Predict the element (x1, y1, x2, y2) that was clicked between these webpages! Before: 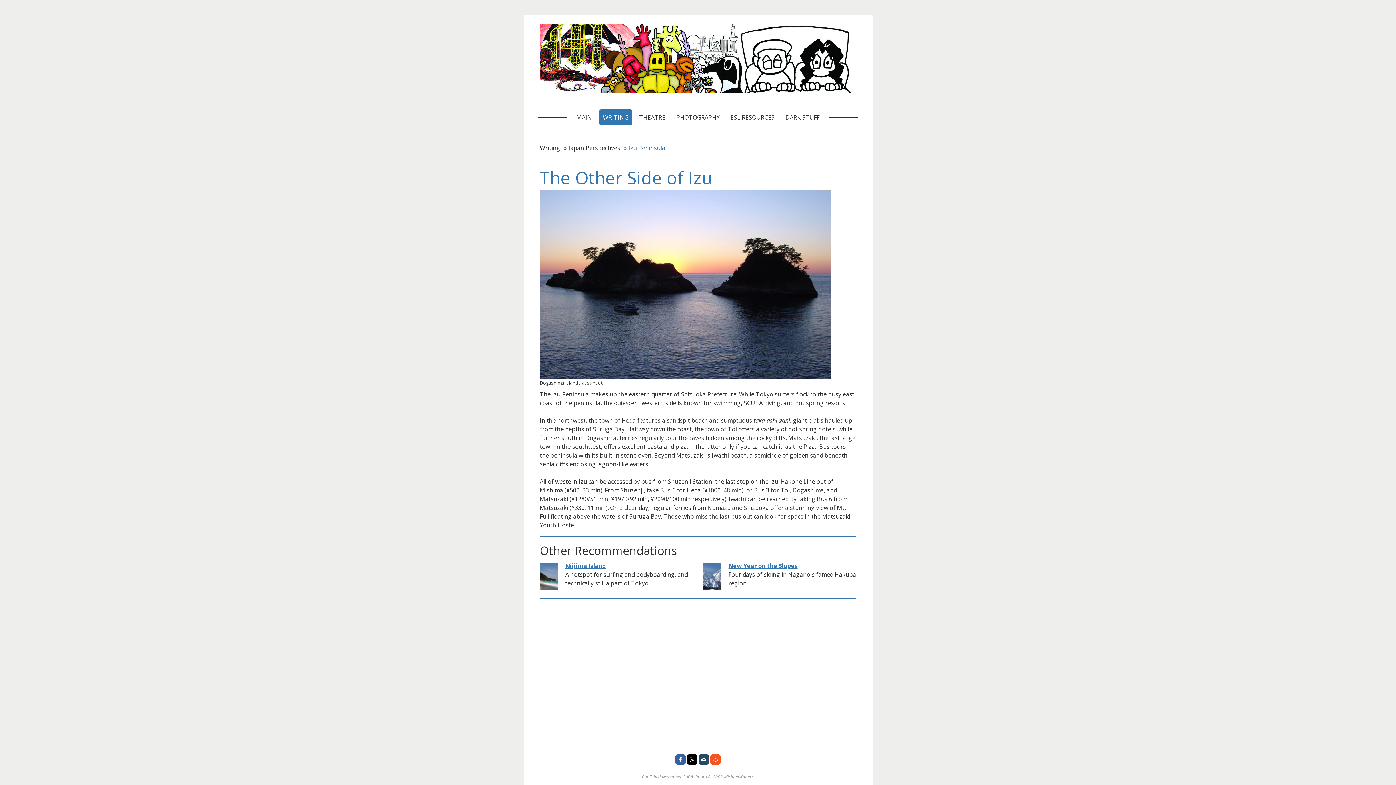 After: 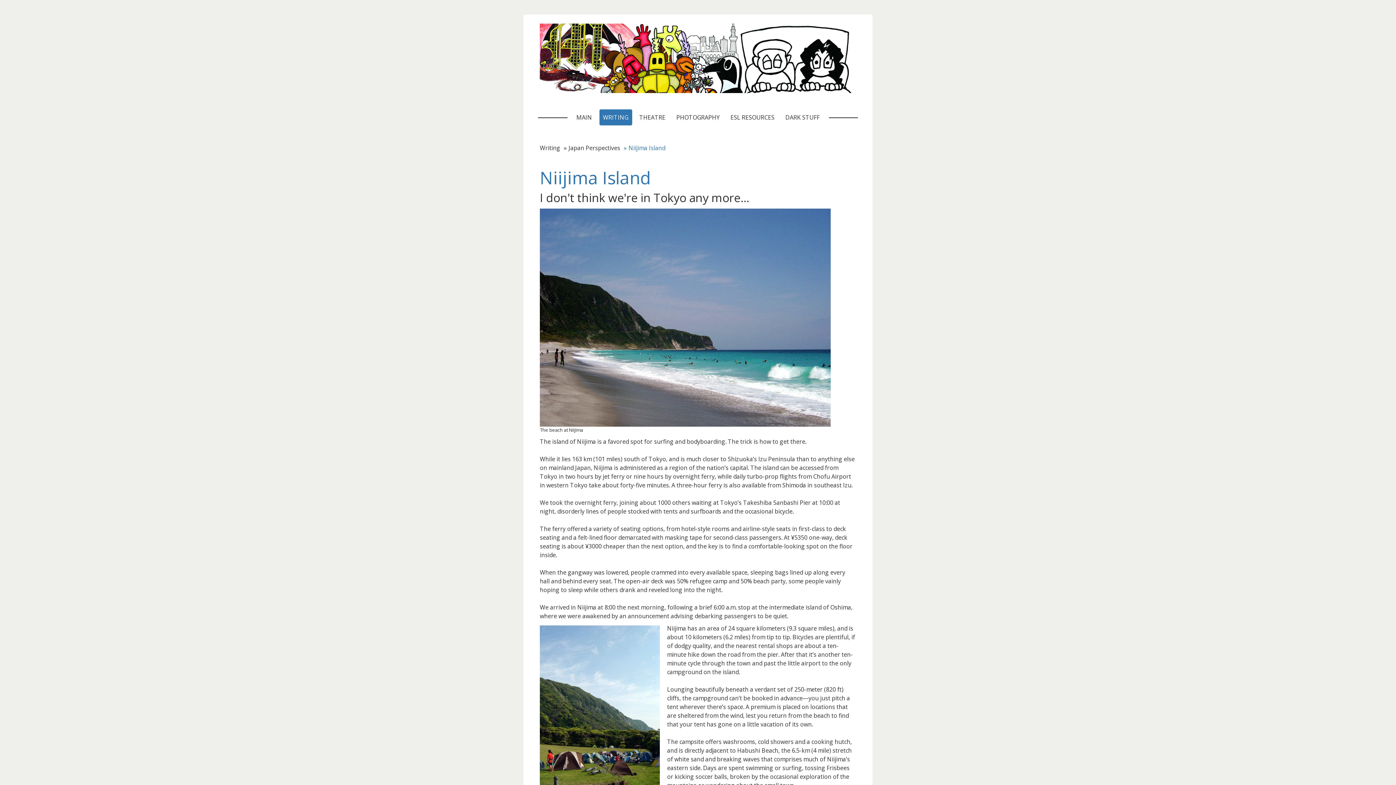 Action: bbox: (540, 563, 558, 571)